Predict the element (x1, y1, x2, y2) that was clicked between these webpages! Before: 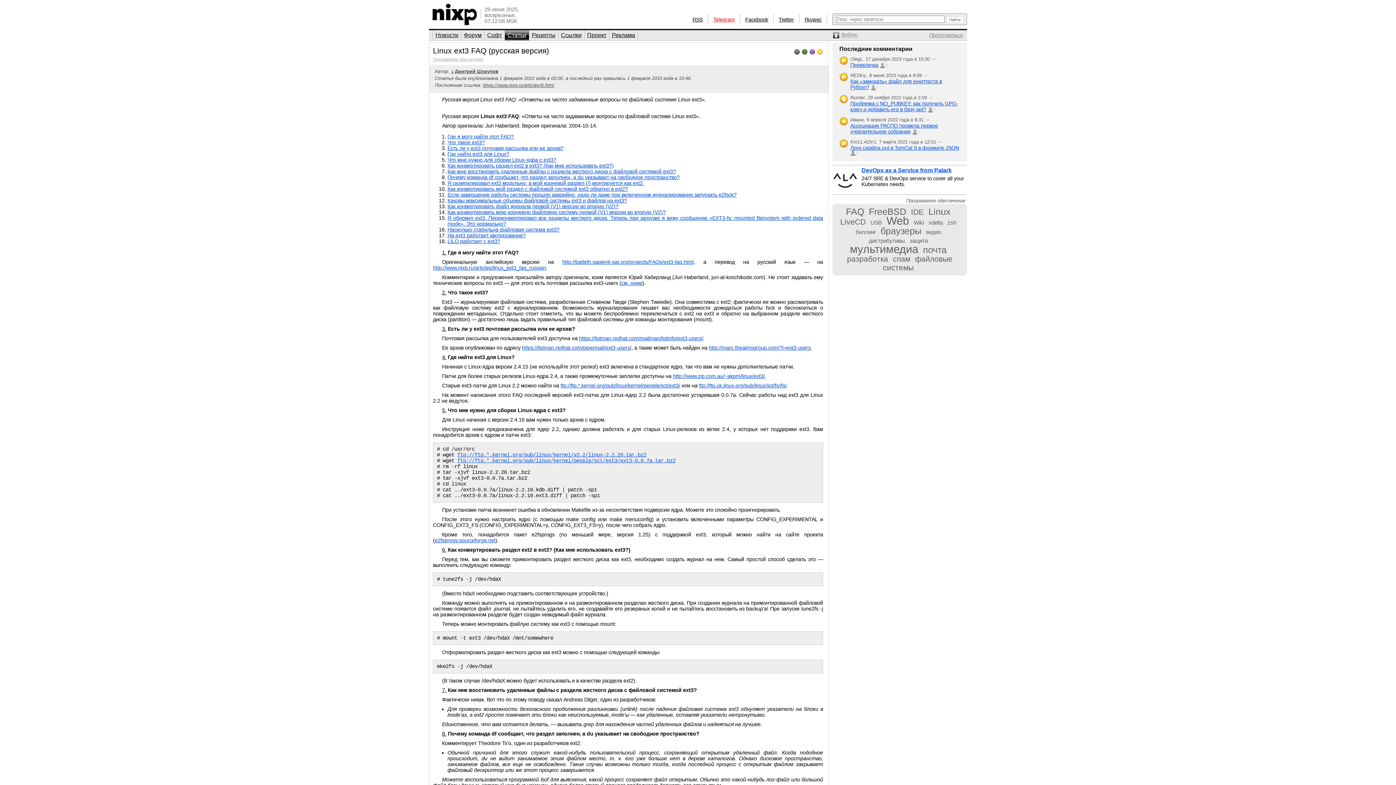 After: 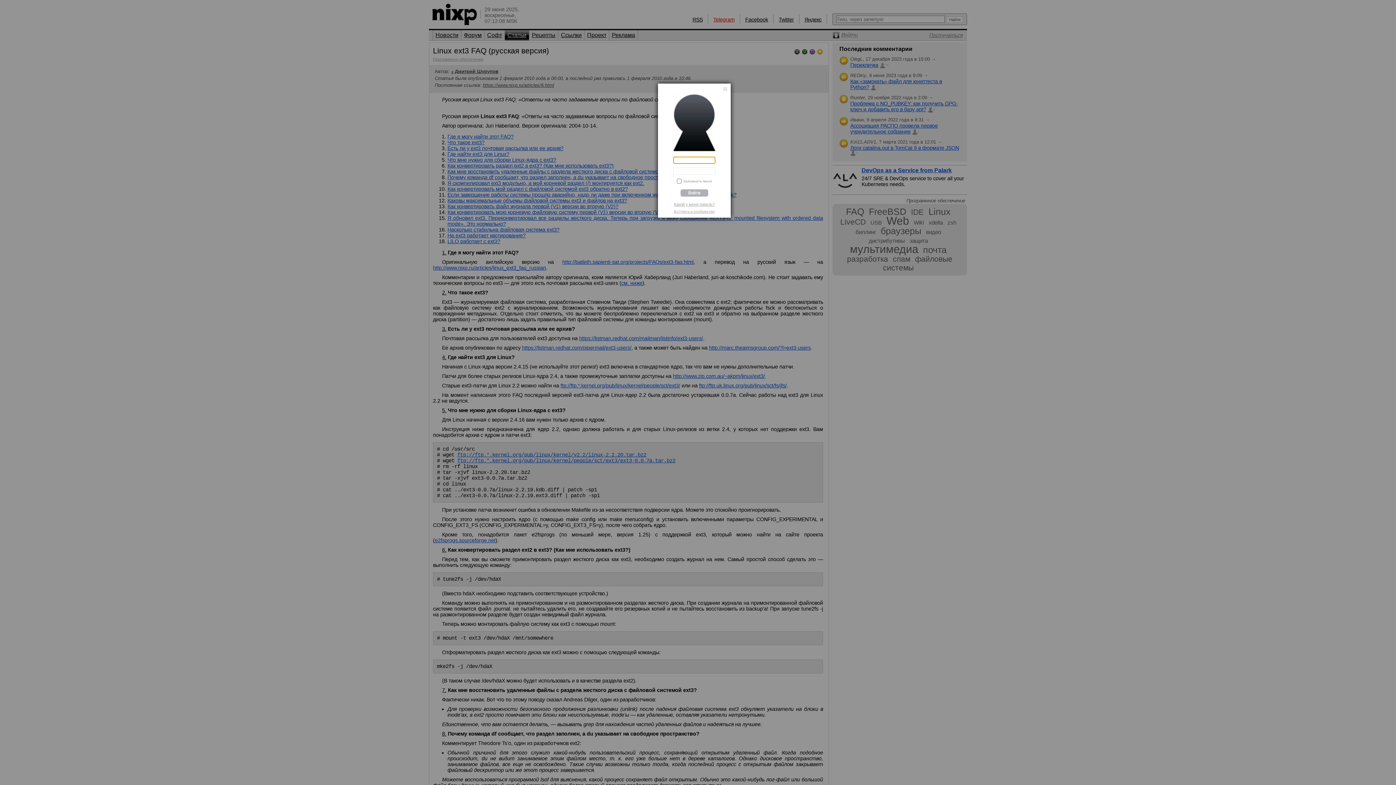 Action: bbox: (809, 47, 815, 54)